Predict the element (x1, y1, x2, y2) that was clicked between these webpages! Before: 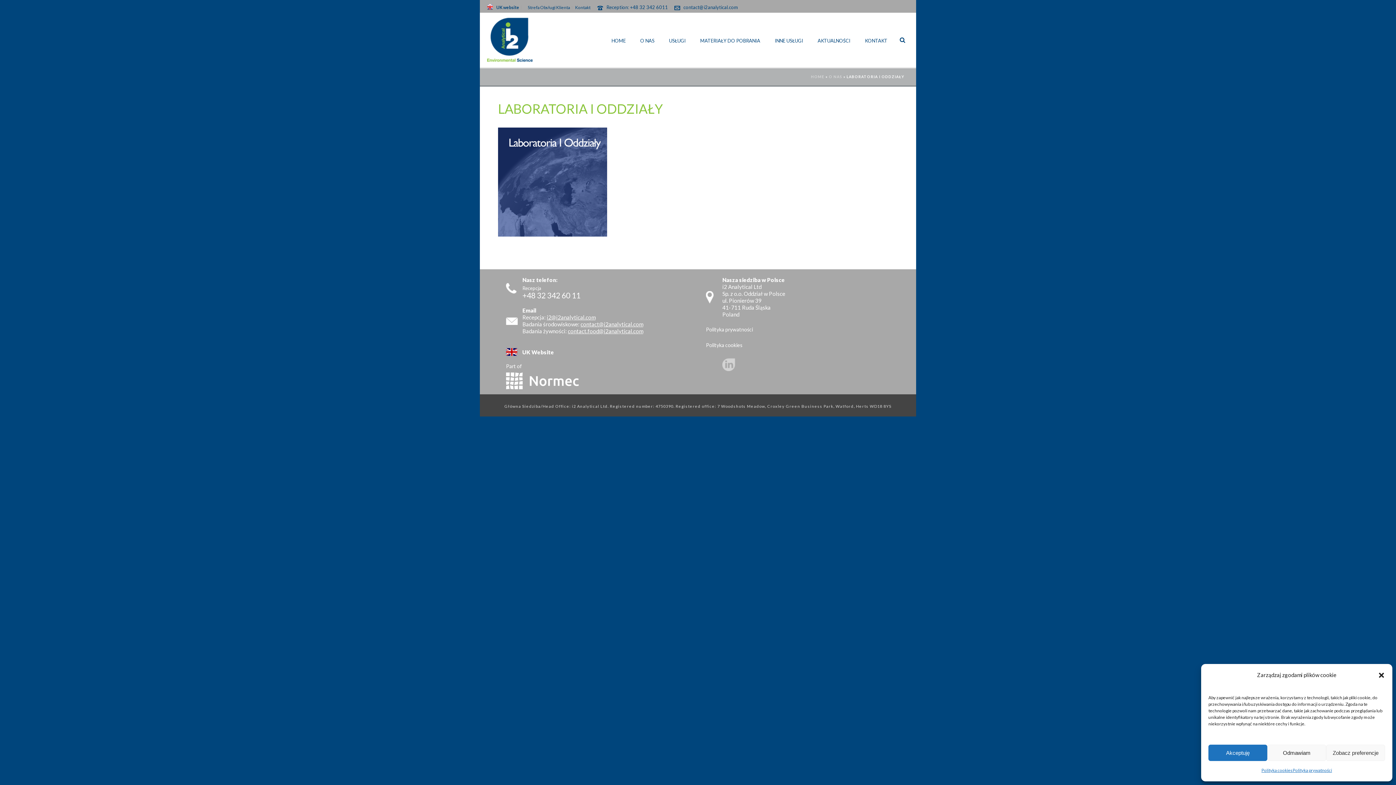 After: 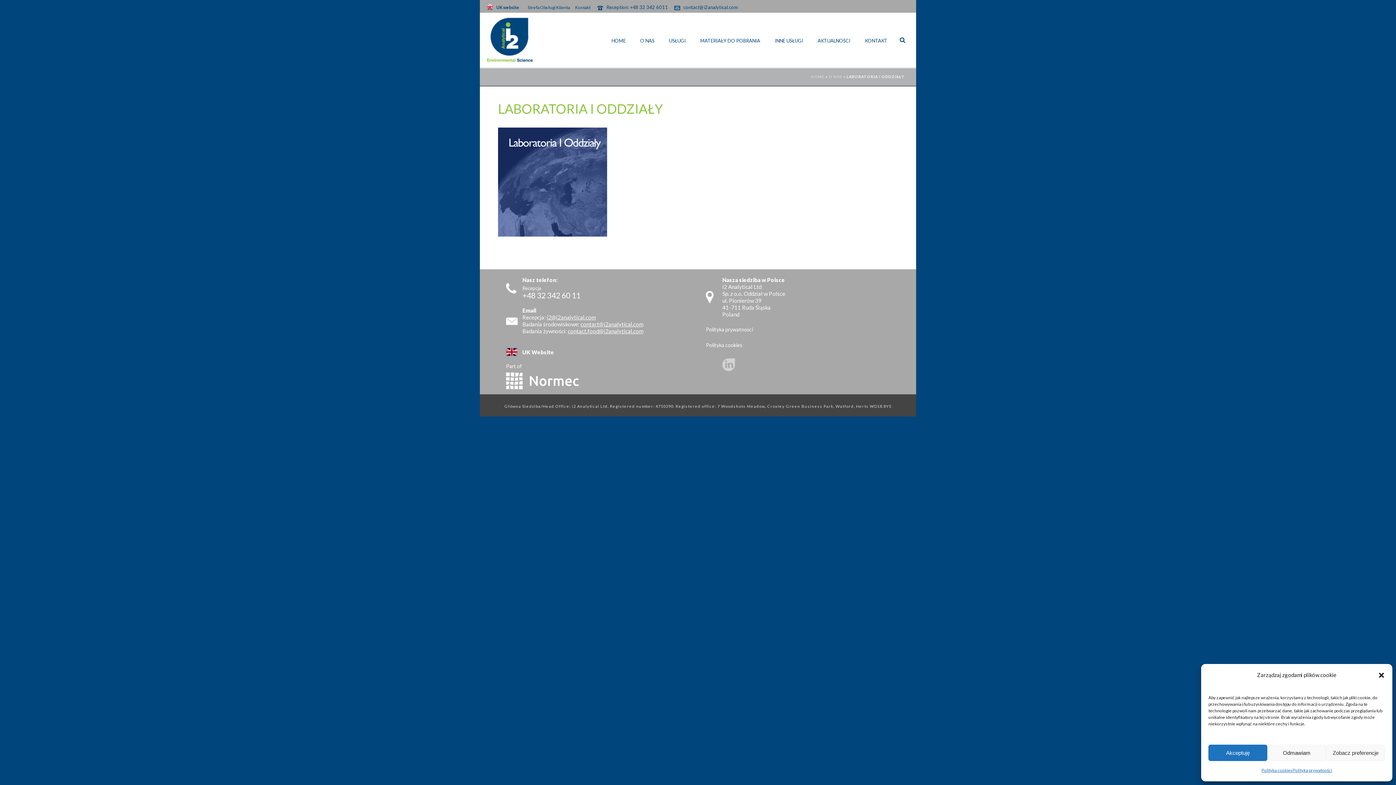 Action: label: i2@i2analytical.com bbox: (546, 314, 595, 320)